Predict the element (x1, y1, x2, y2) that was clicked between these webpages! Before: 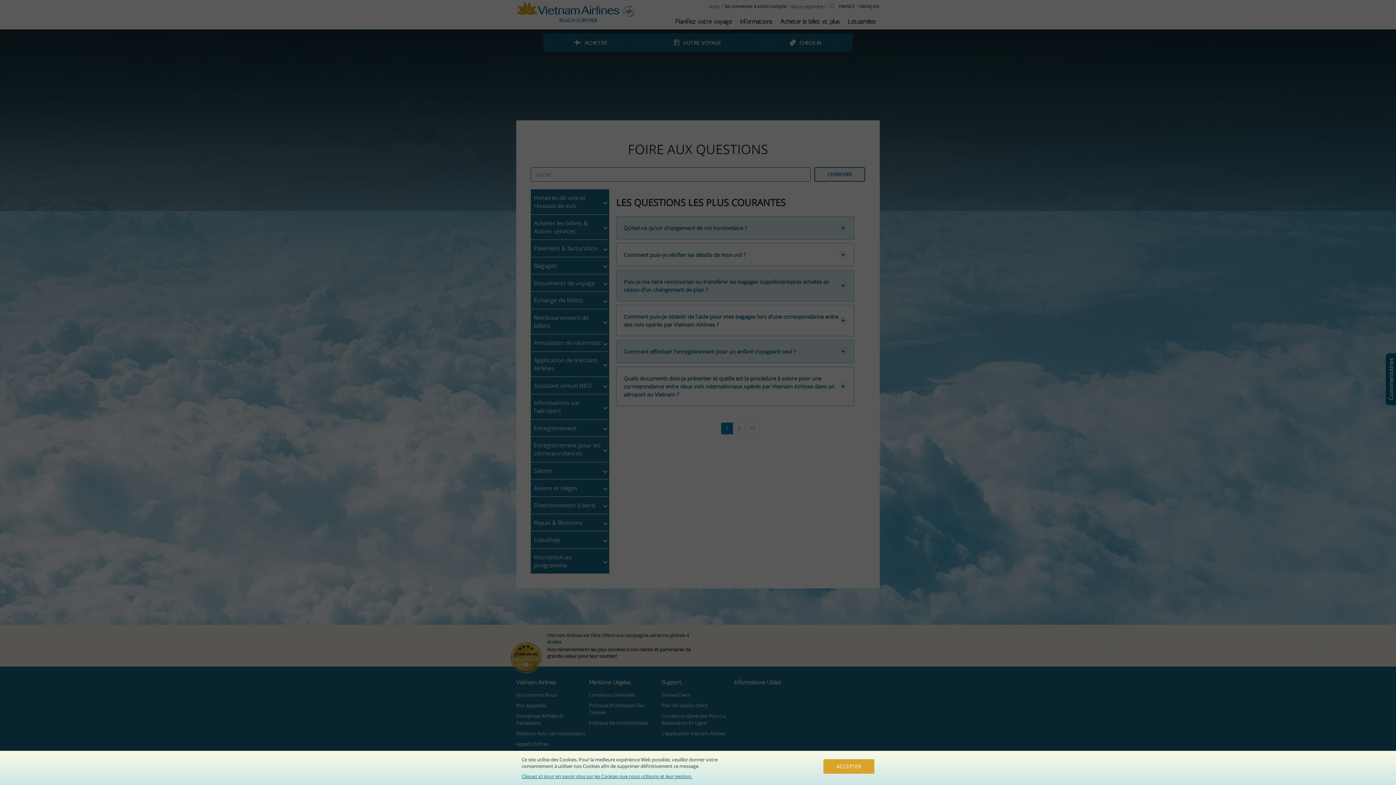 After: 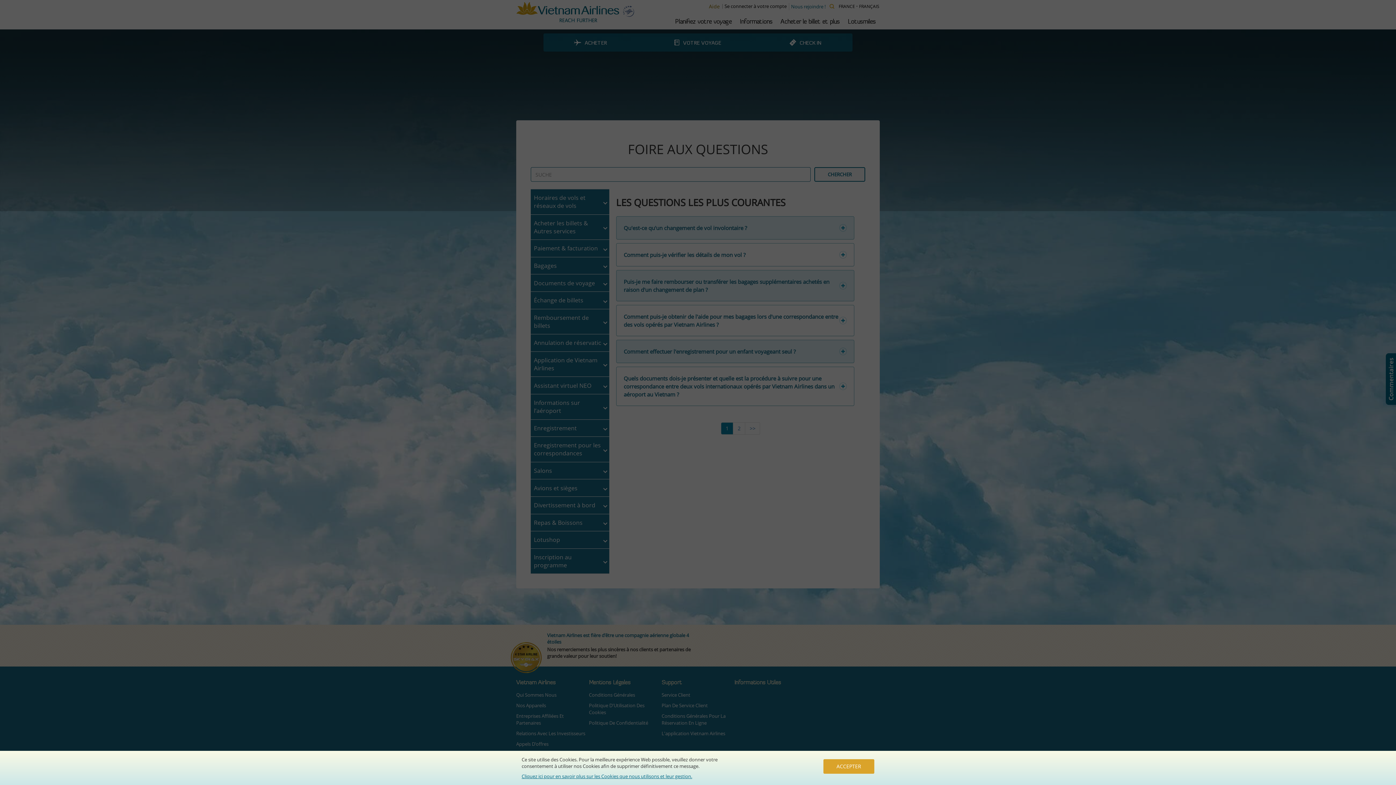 Action: label: Cliquez ici pour en savoir plus sur les Cookies que nous utilisons et leur gestion. bbox: (521, 773, 692, 780)